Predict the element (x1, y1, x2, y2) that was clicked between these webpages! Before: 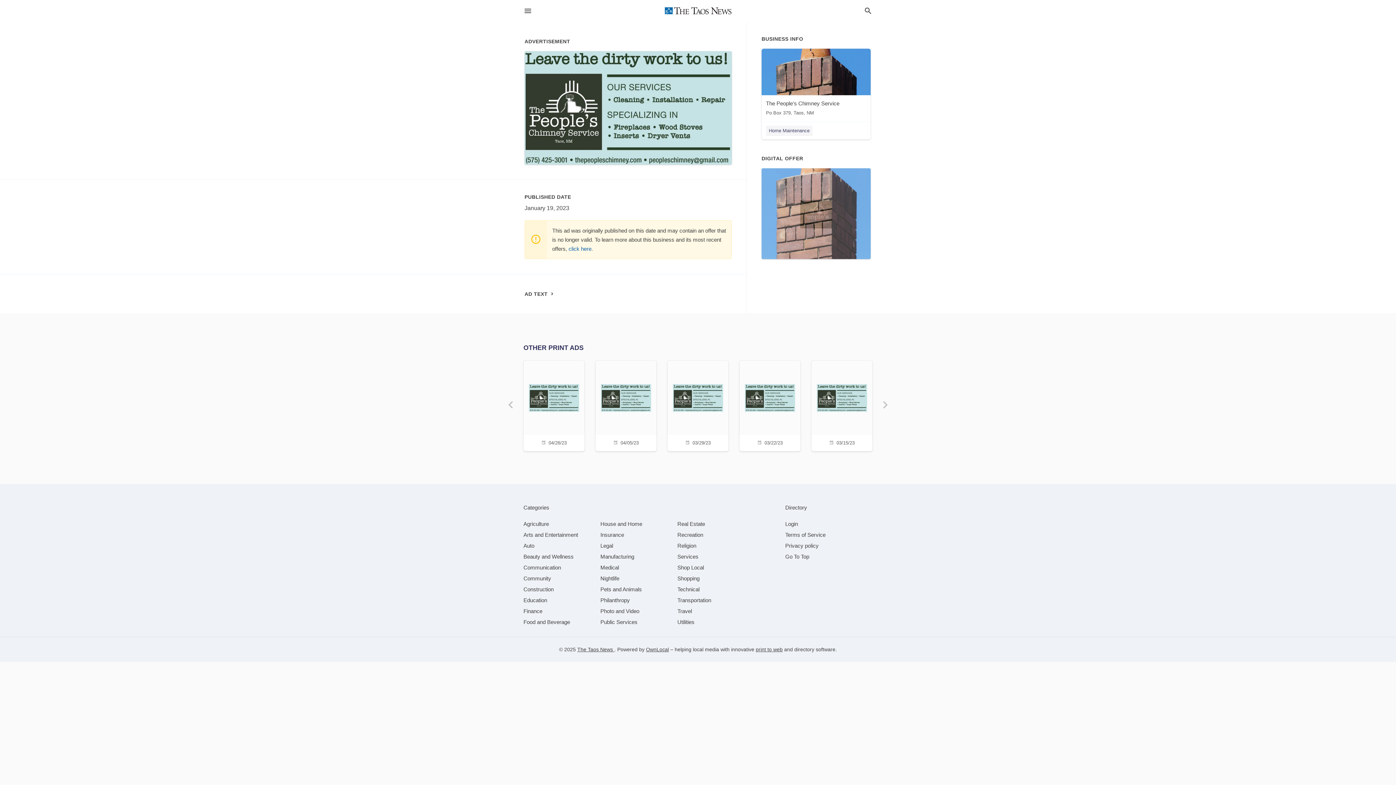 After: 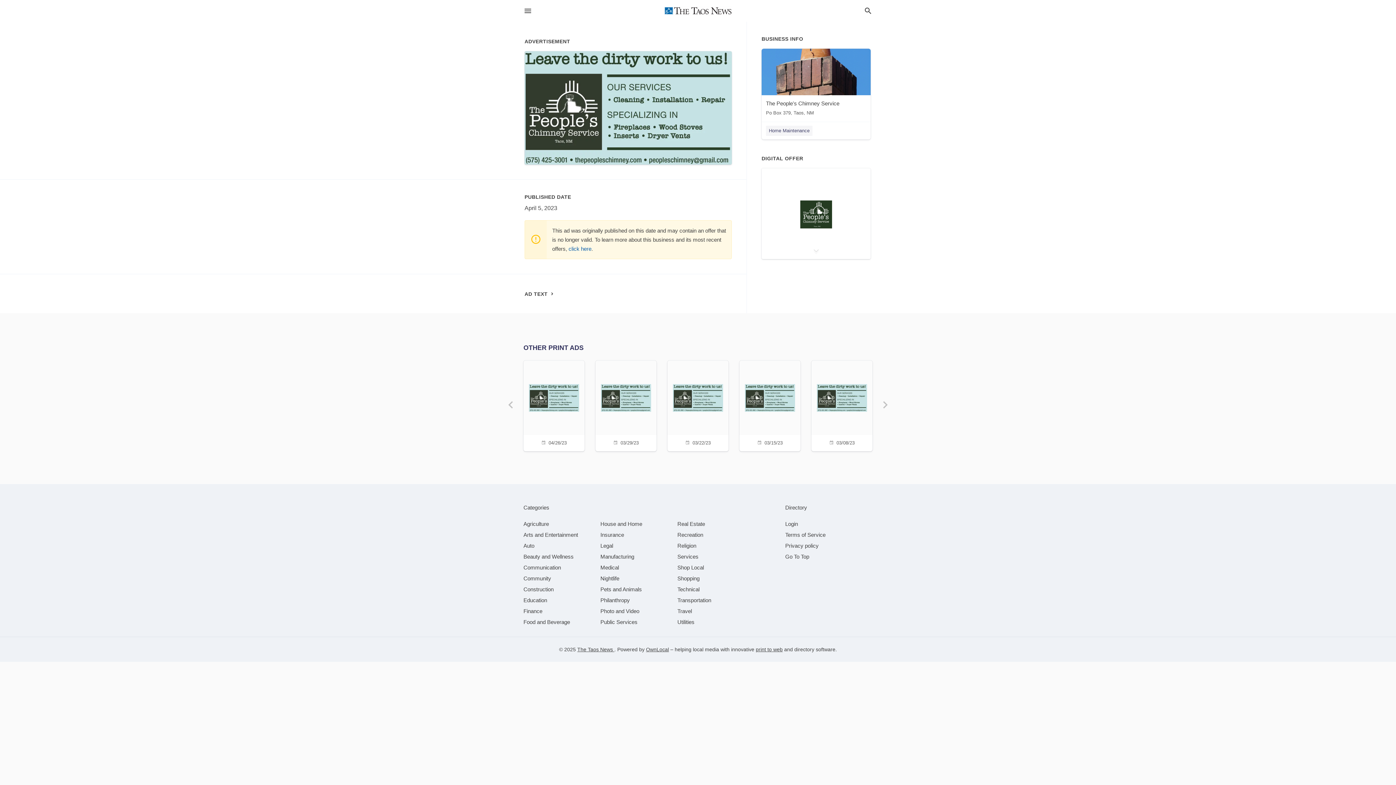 Action: bbox: (600, 360, 652, 449) label: 04/05/23